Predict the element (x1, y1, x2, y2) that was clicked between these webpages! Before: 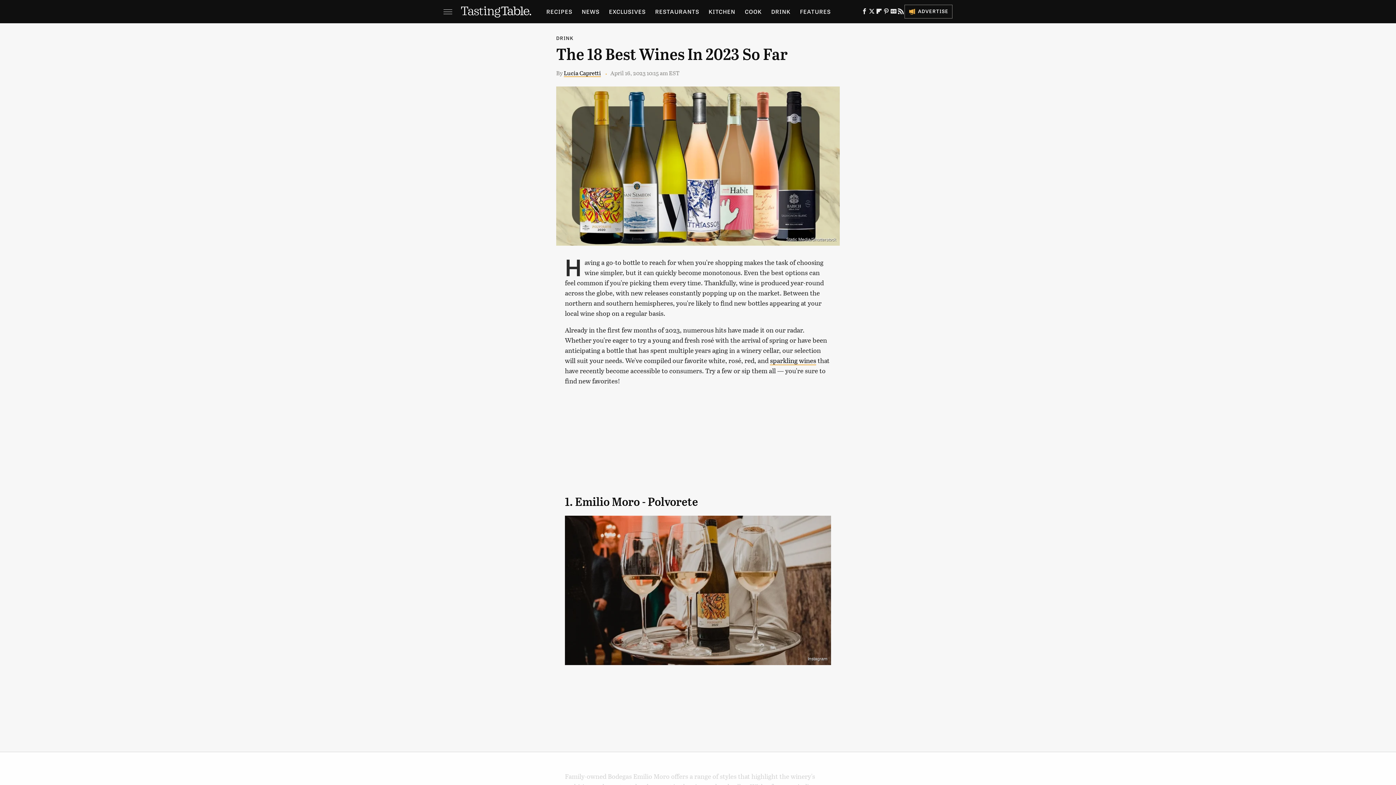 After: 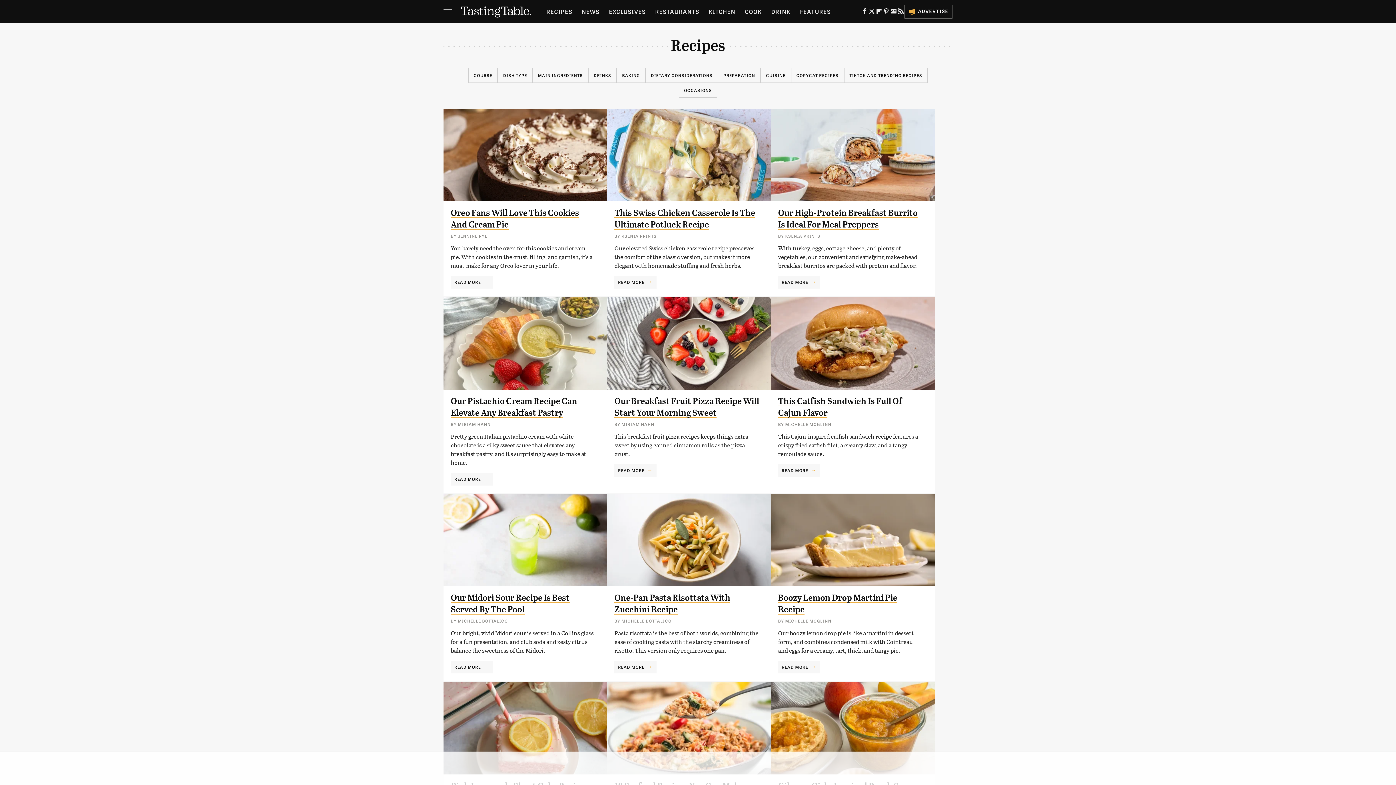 Action: bbox: (546, 0, 572, 23) label: RECIPES